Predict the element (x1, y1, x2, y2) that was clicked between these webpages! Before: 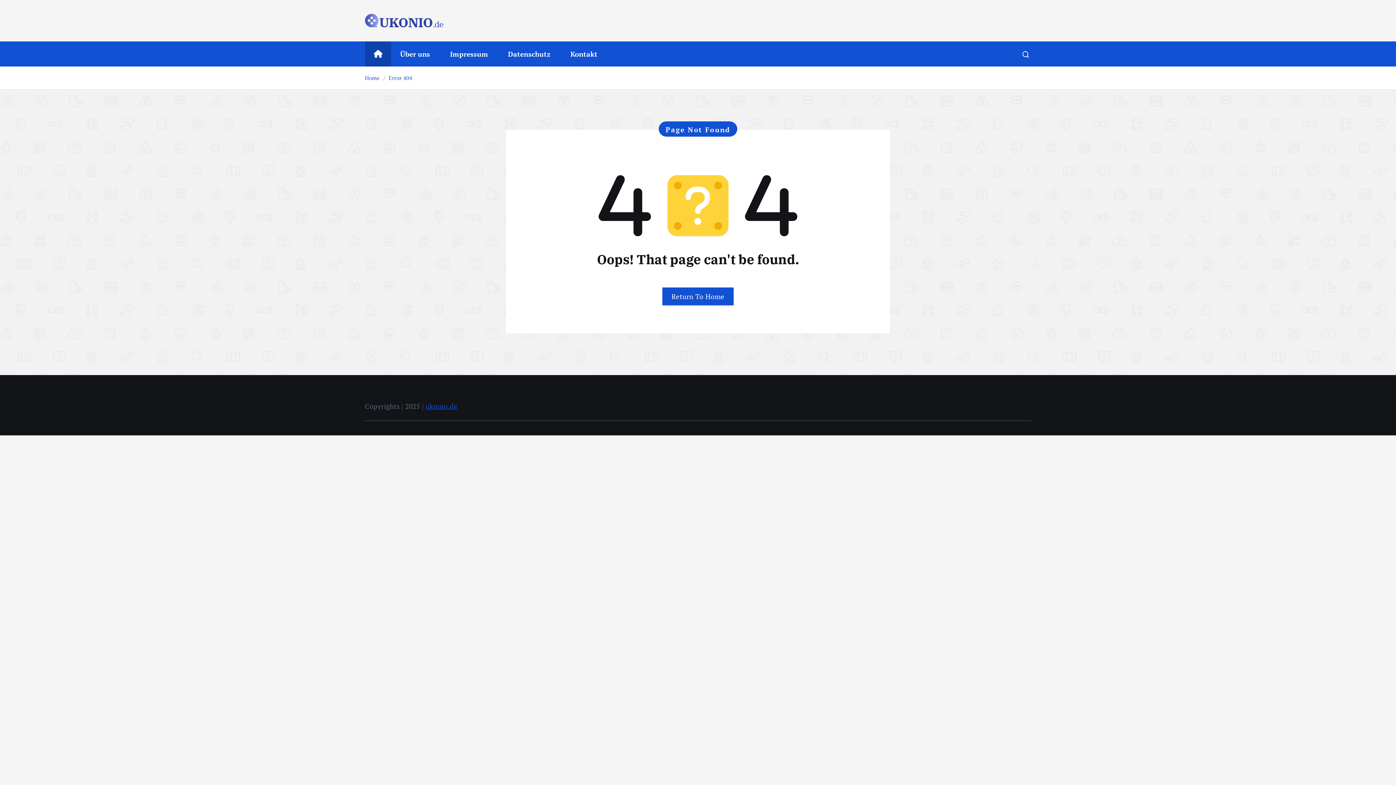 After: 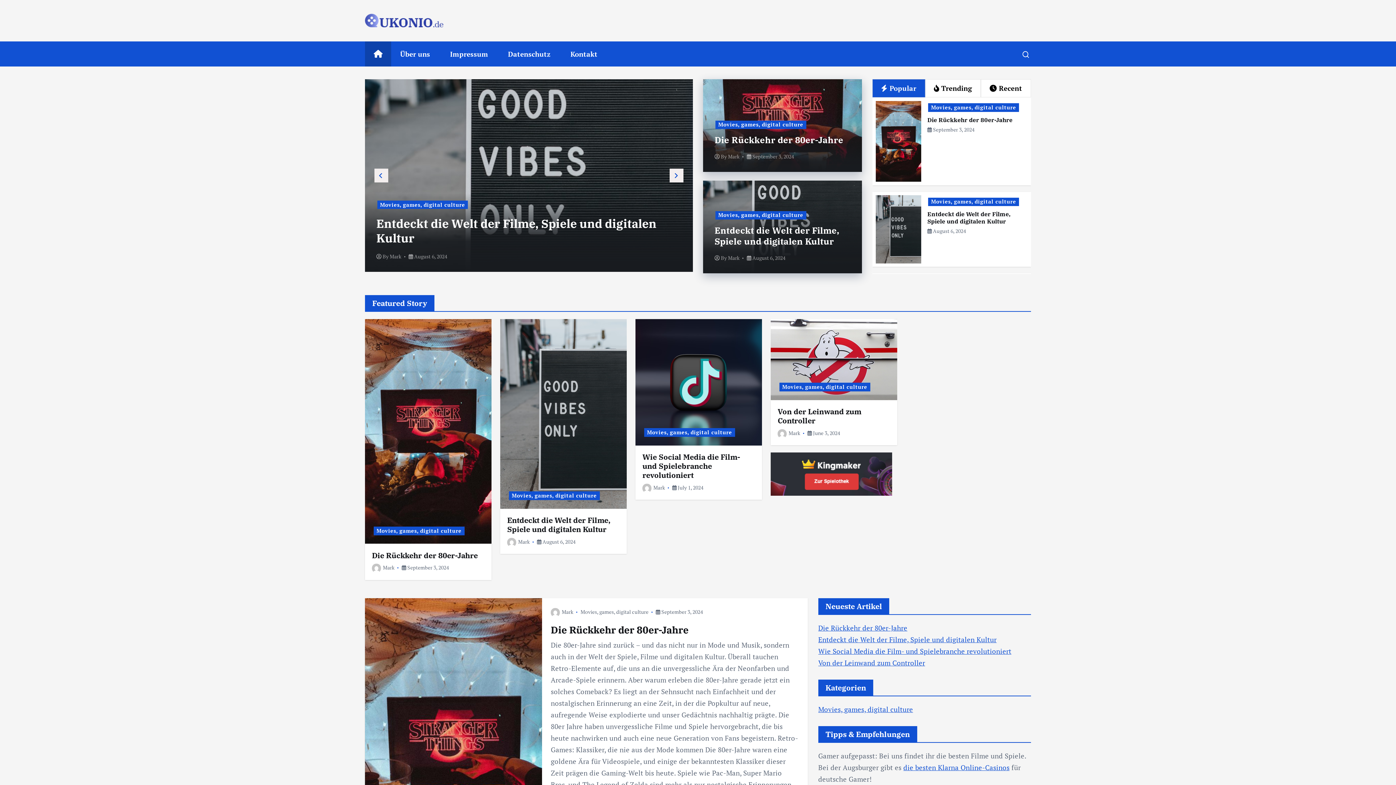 Action: bbox: (365, 41, 391, 66)